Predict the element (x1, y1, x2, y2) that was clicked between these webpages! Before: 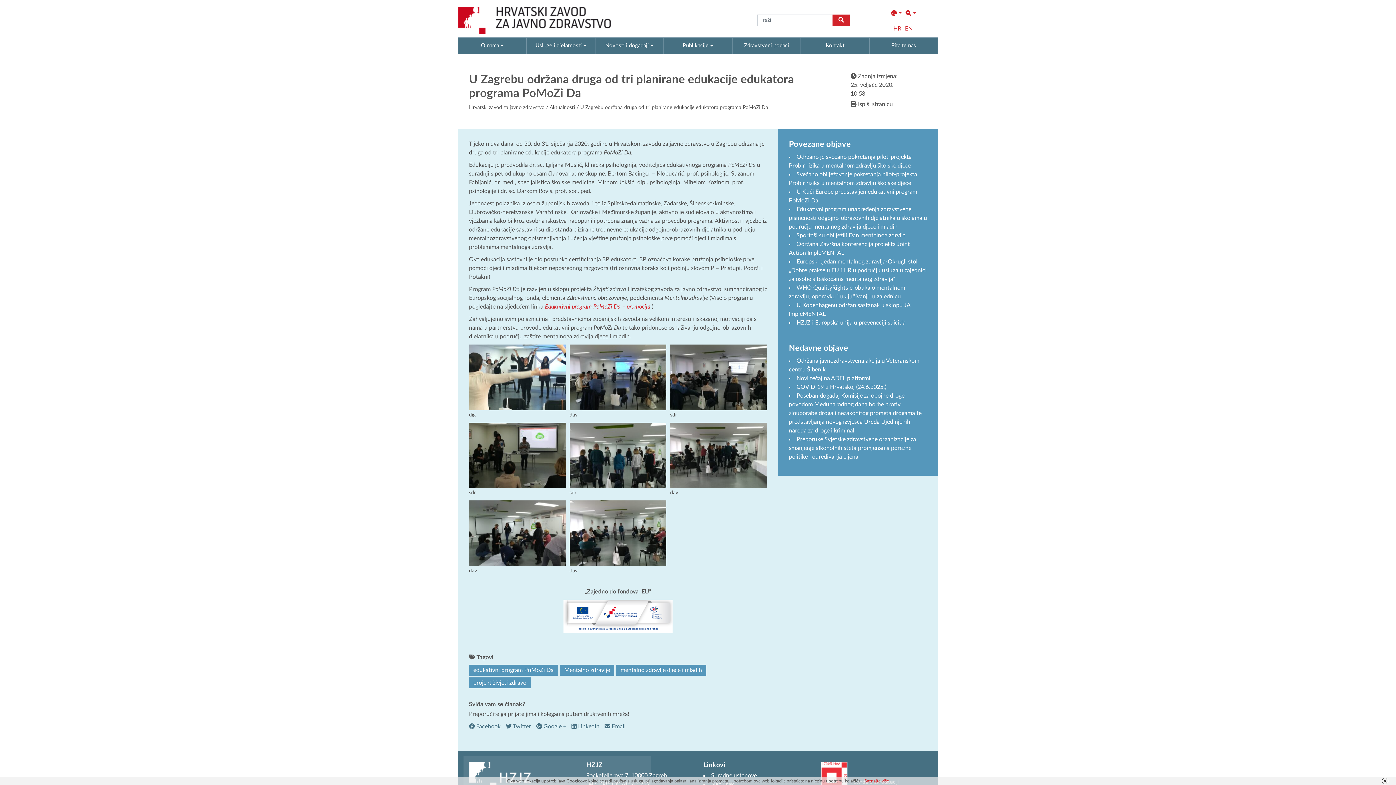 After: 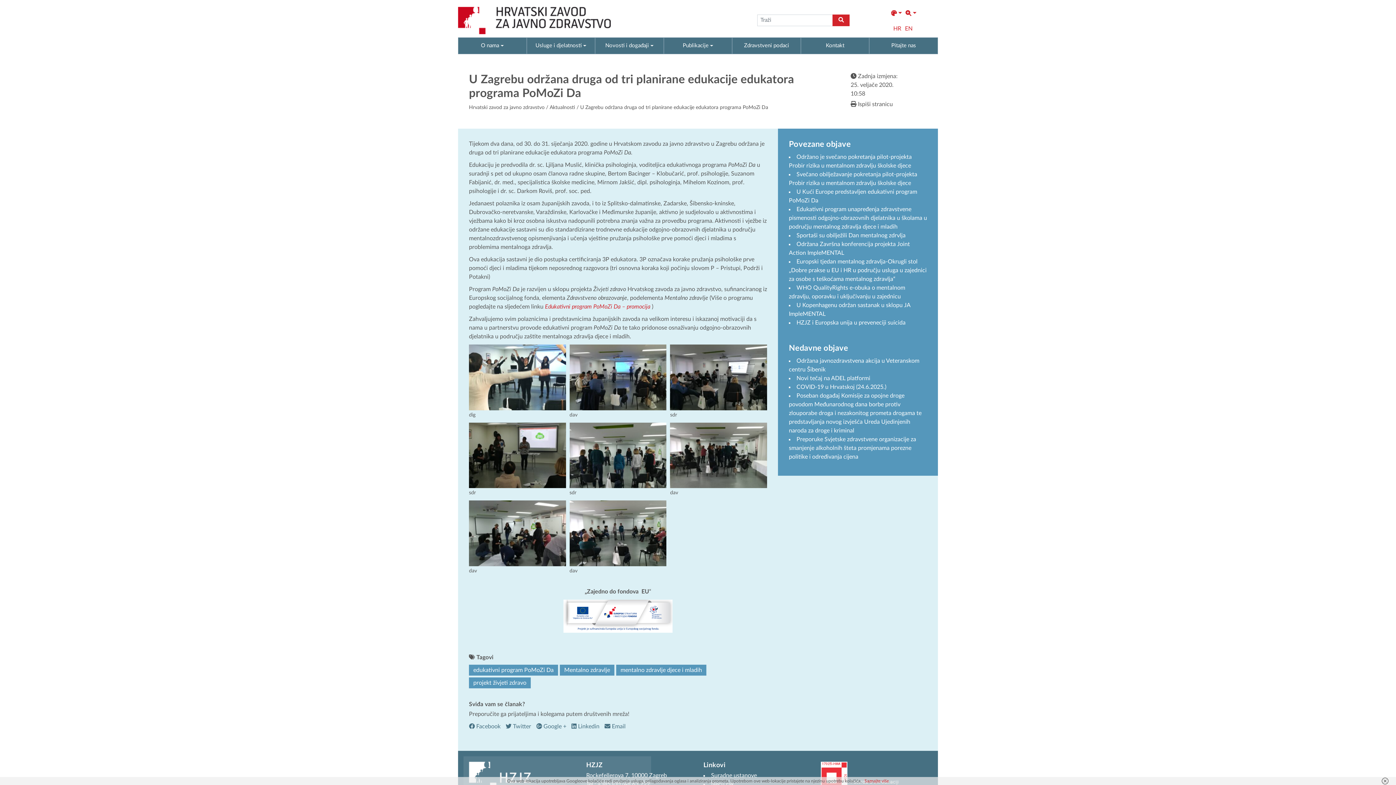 Action: bbox: (850, 101, 893, 107) label:  Ispiši stranicu